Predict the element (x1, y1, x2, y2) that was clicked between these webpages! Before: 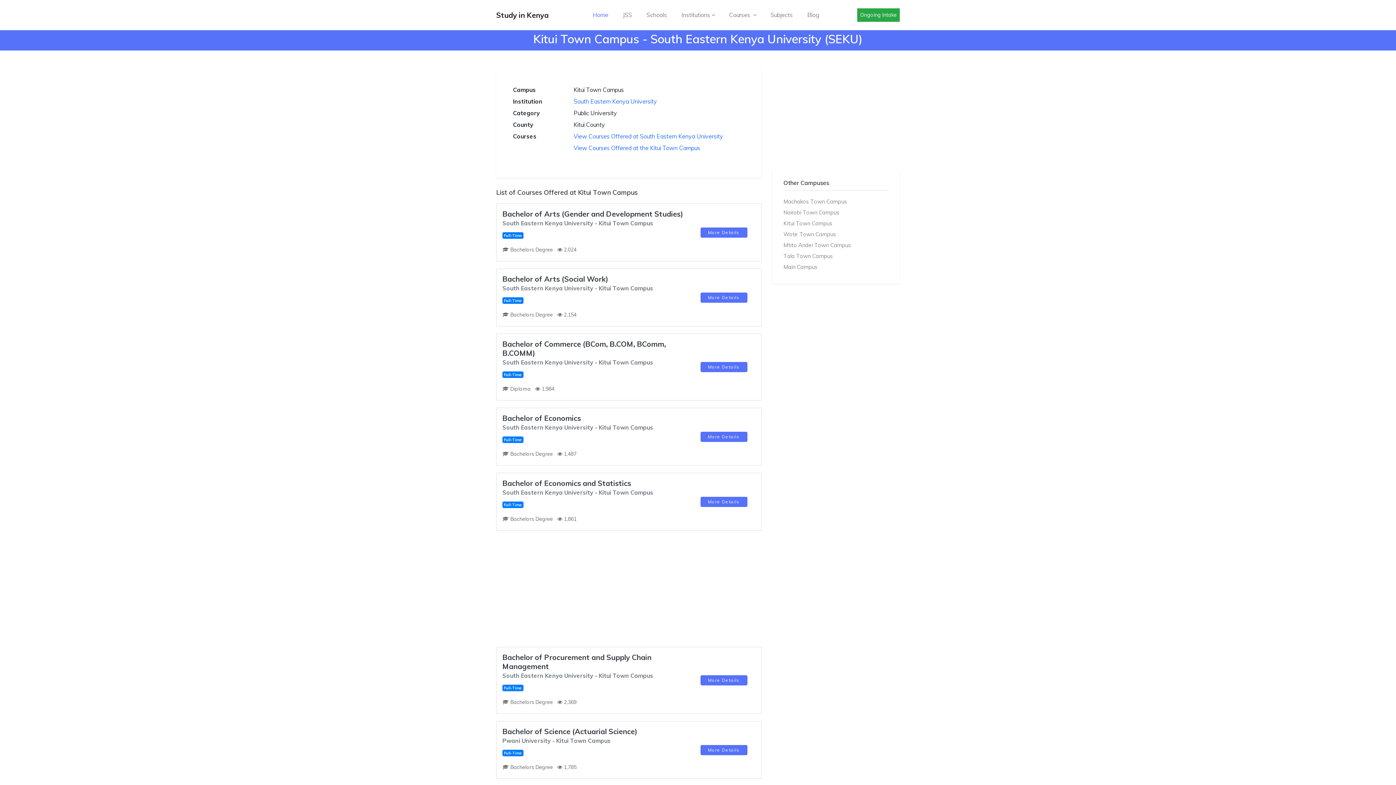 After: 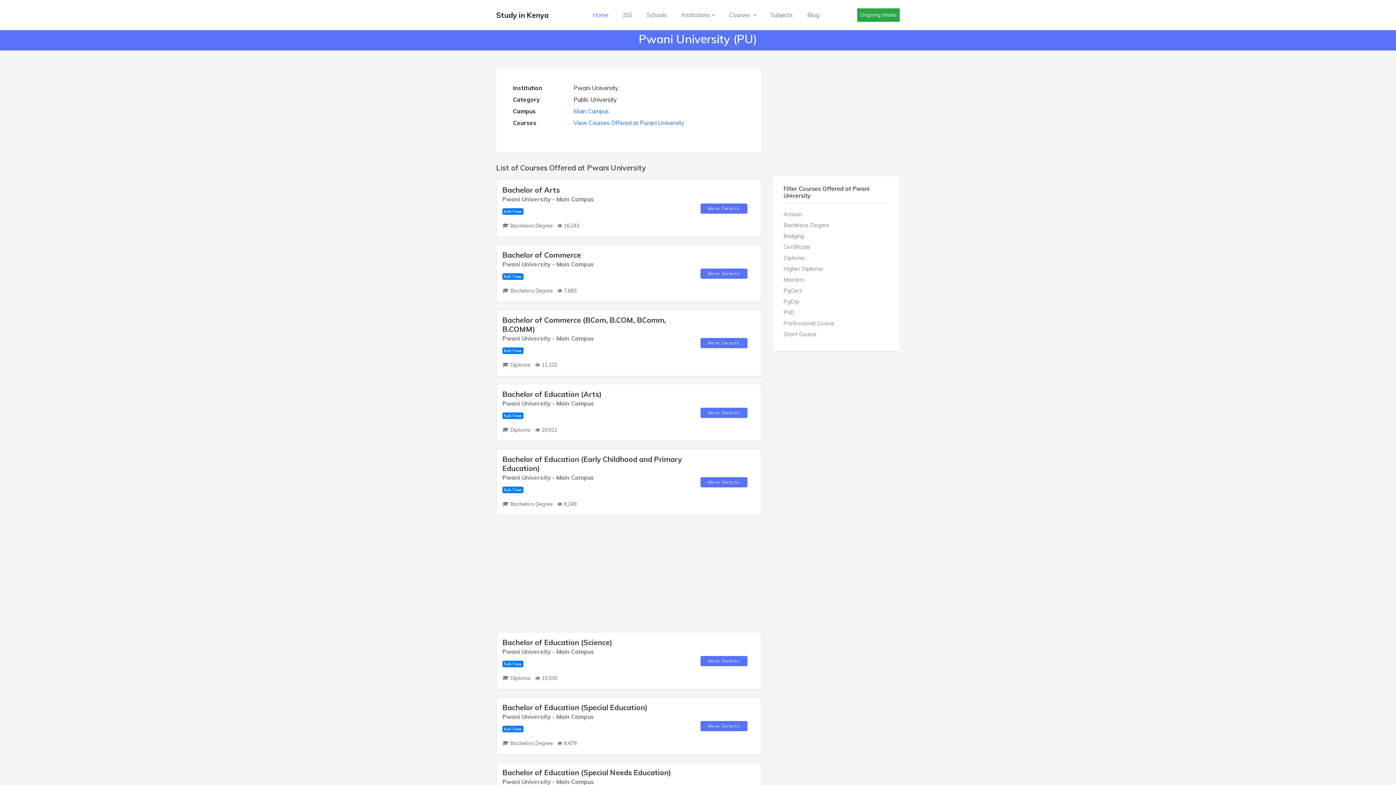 Action: bbox: (502, 737, 610, 744) label: Pwani University - Kitui Town Campus